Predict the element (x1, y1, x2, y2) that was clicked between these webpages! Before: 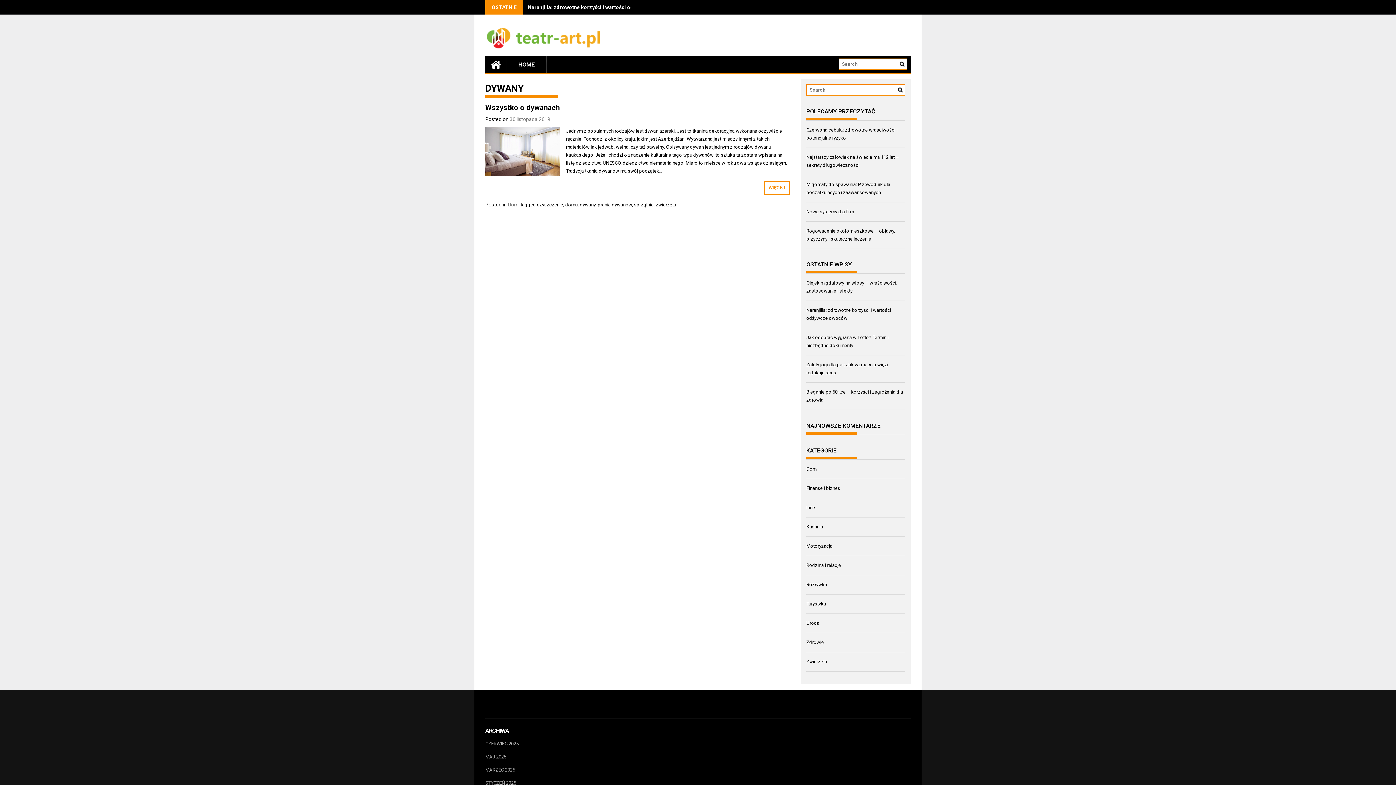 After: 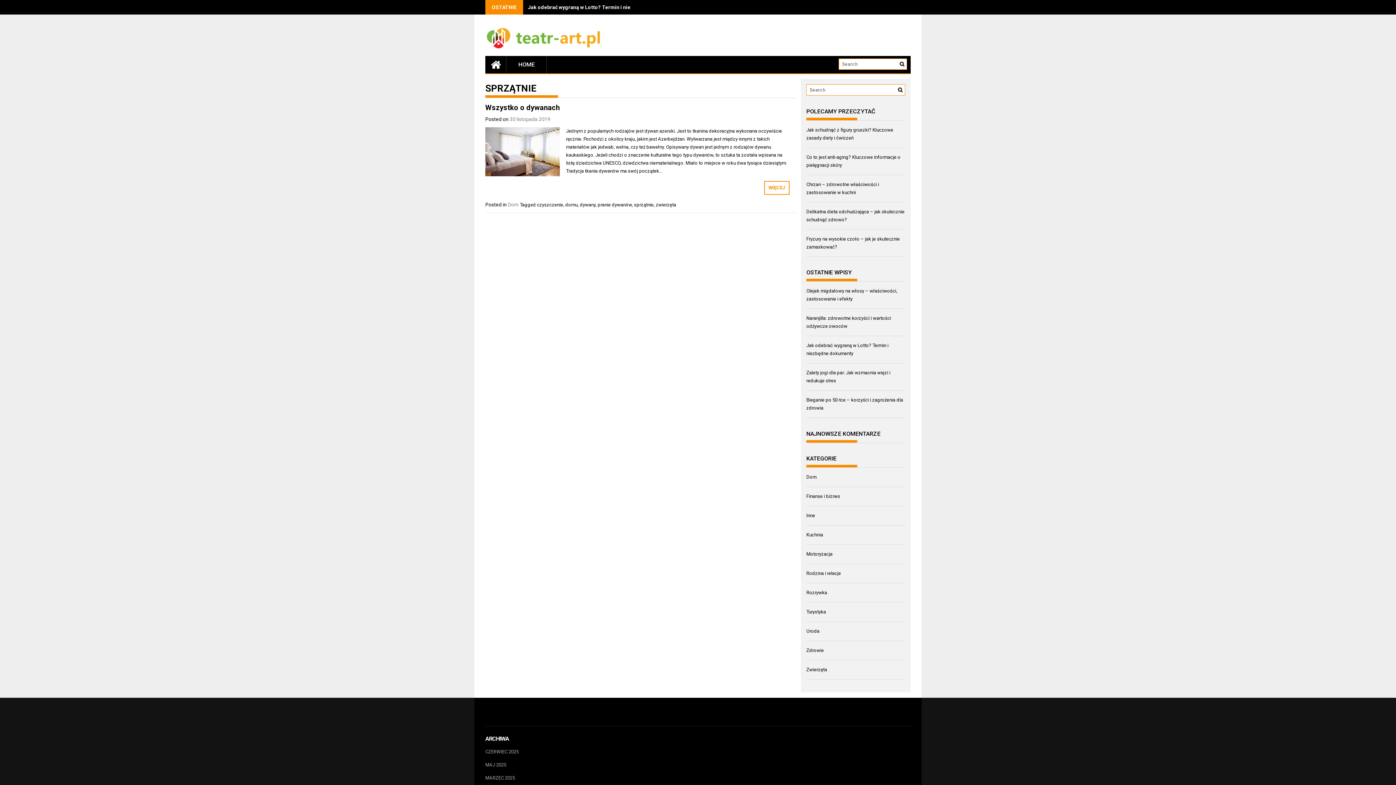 Action: label: sprzątnie bbox: (634, 202, 653, 207)